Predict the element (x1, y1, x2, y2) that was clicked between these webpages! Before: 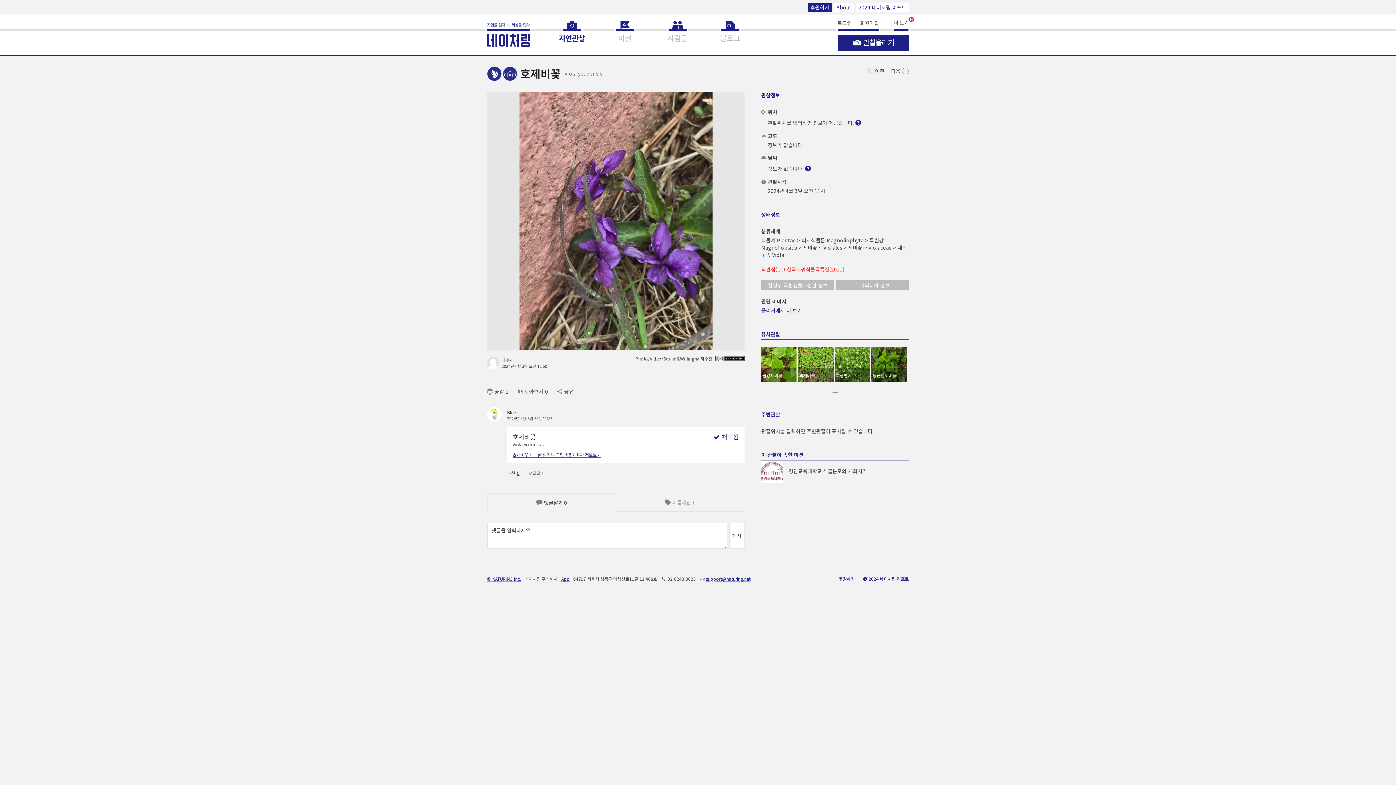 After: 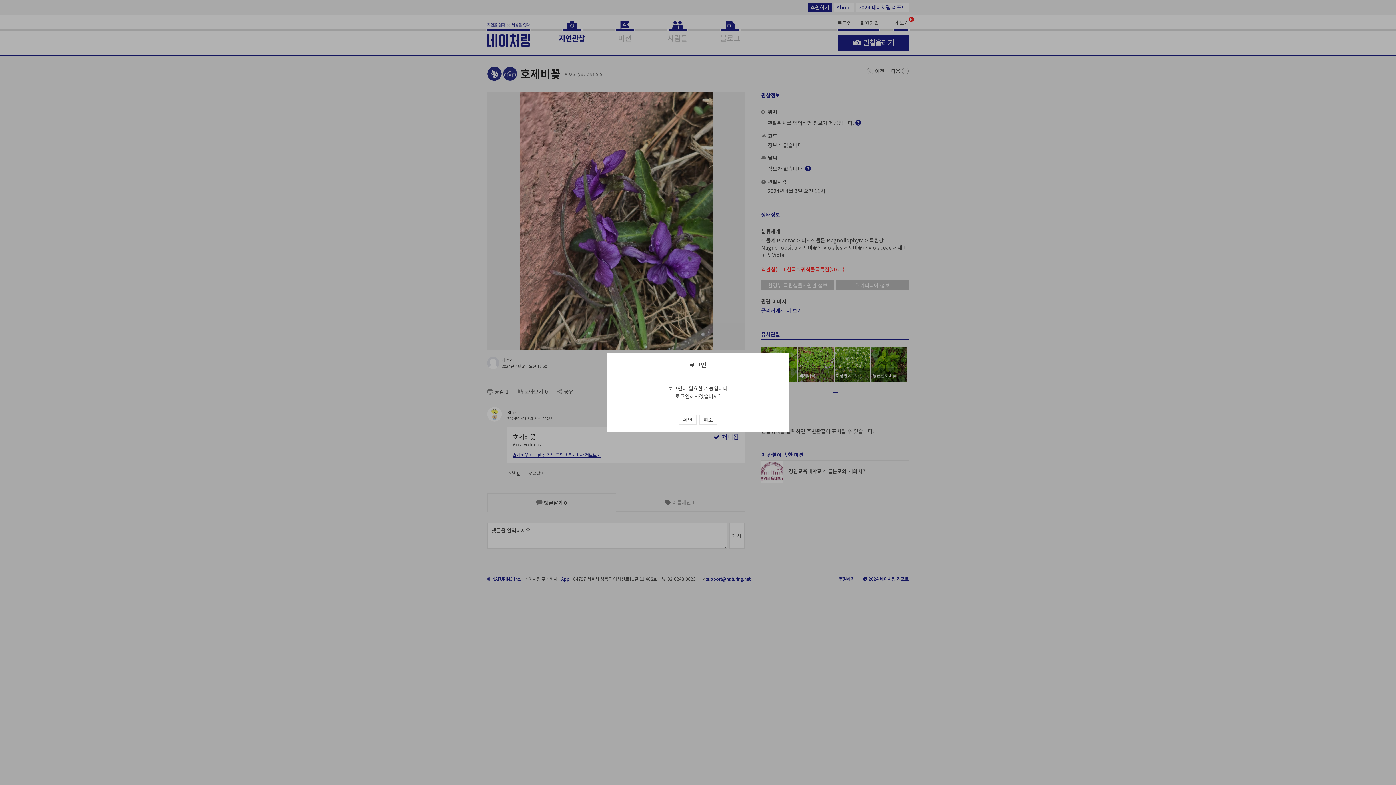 Action: bbox: (528, 469, 544, 477) label: 댓글달기